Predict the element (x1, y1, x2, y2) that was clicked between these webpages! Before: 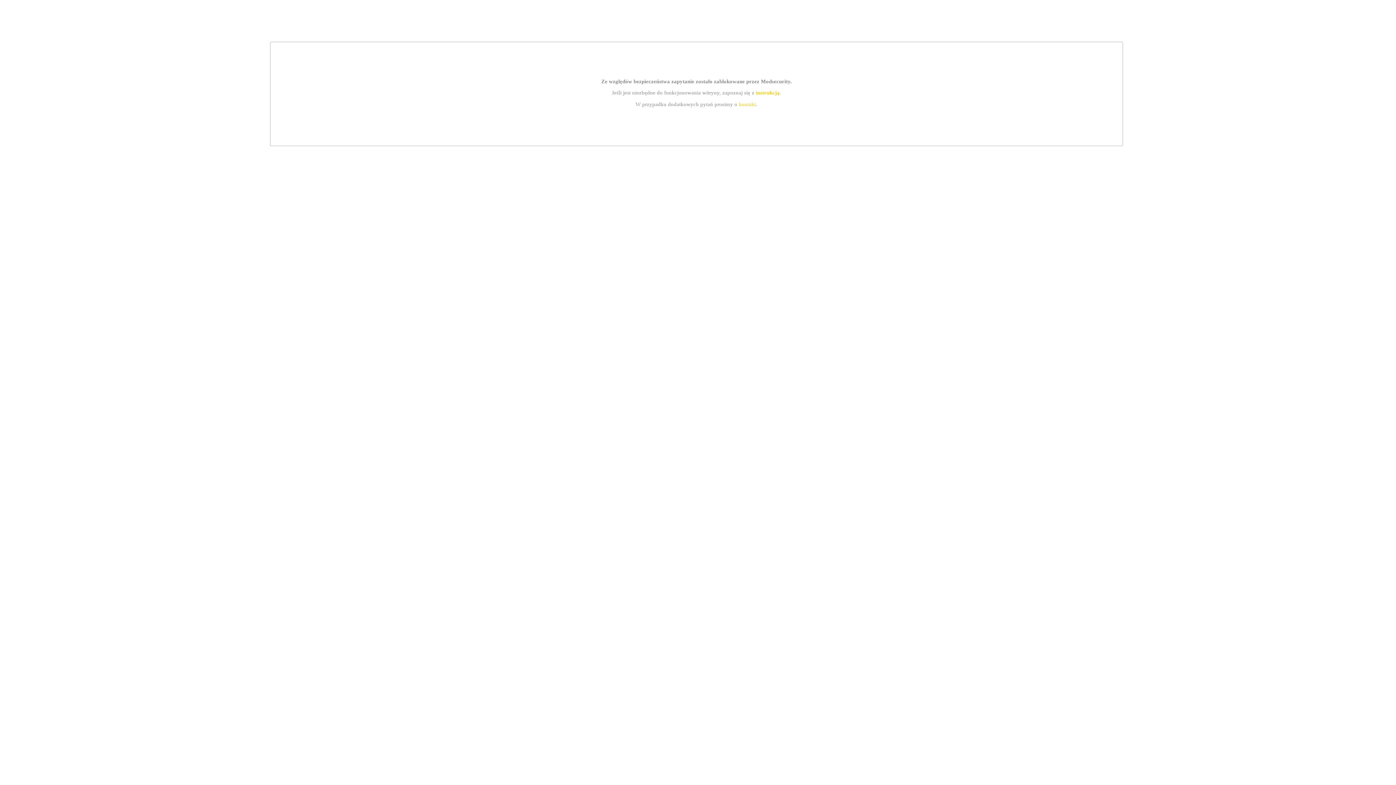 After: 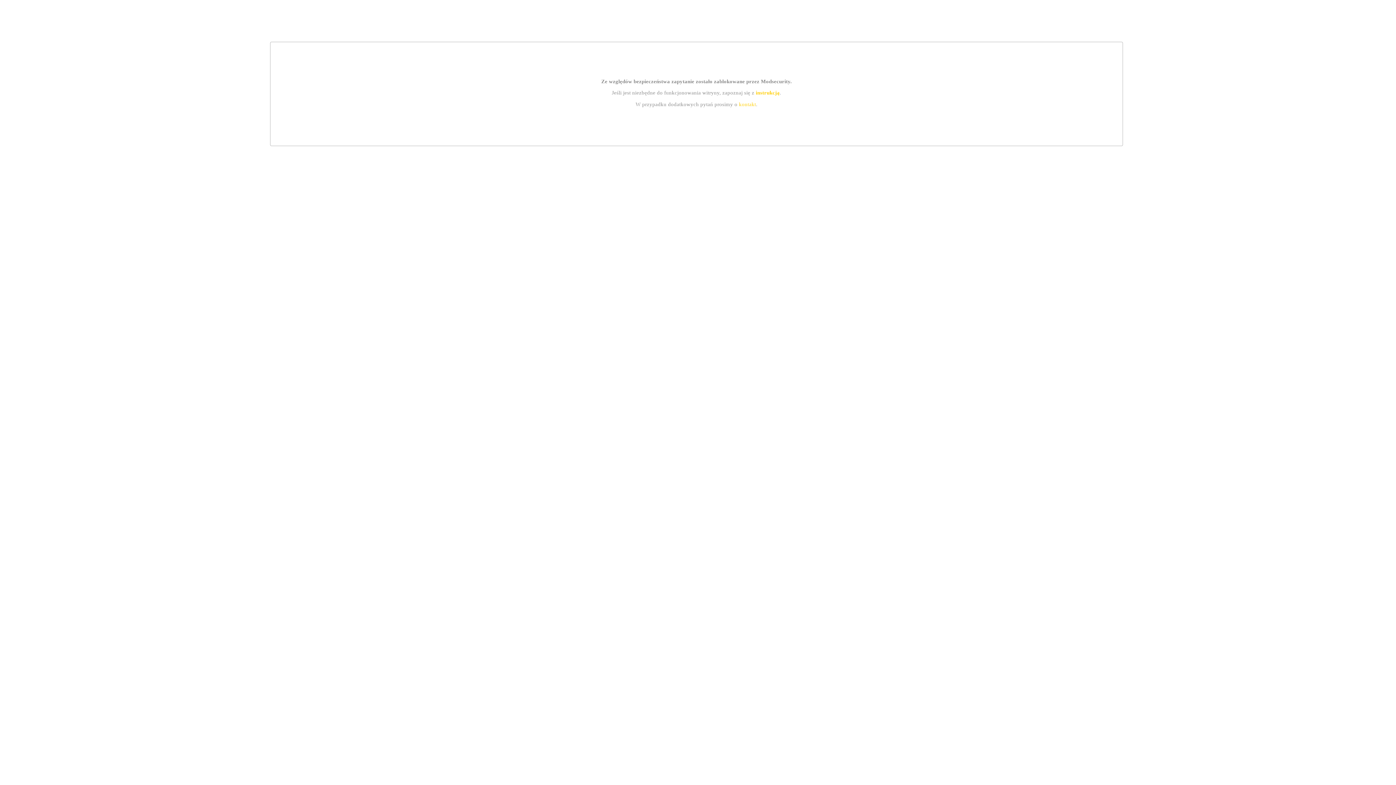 Action: bbox: (739, 101, 756, 107) label: kontakt